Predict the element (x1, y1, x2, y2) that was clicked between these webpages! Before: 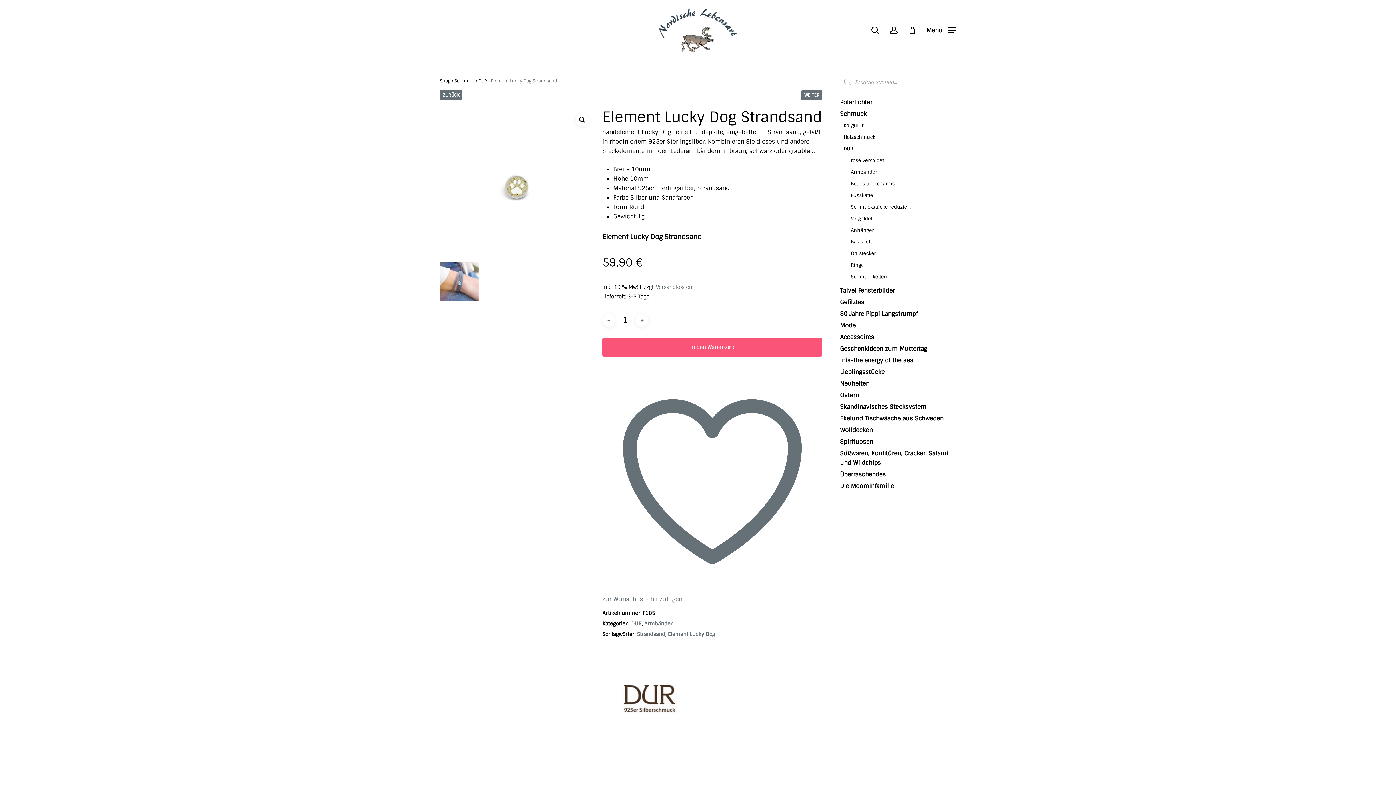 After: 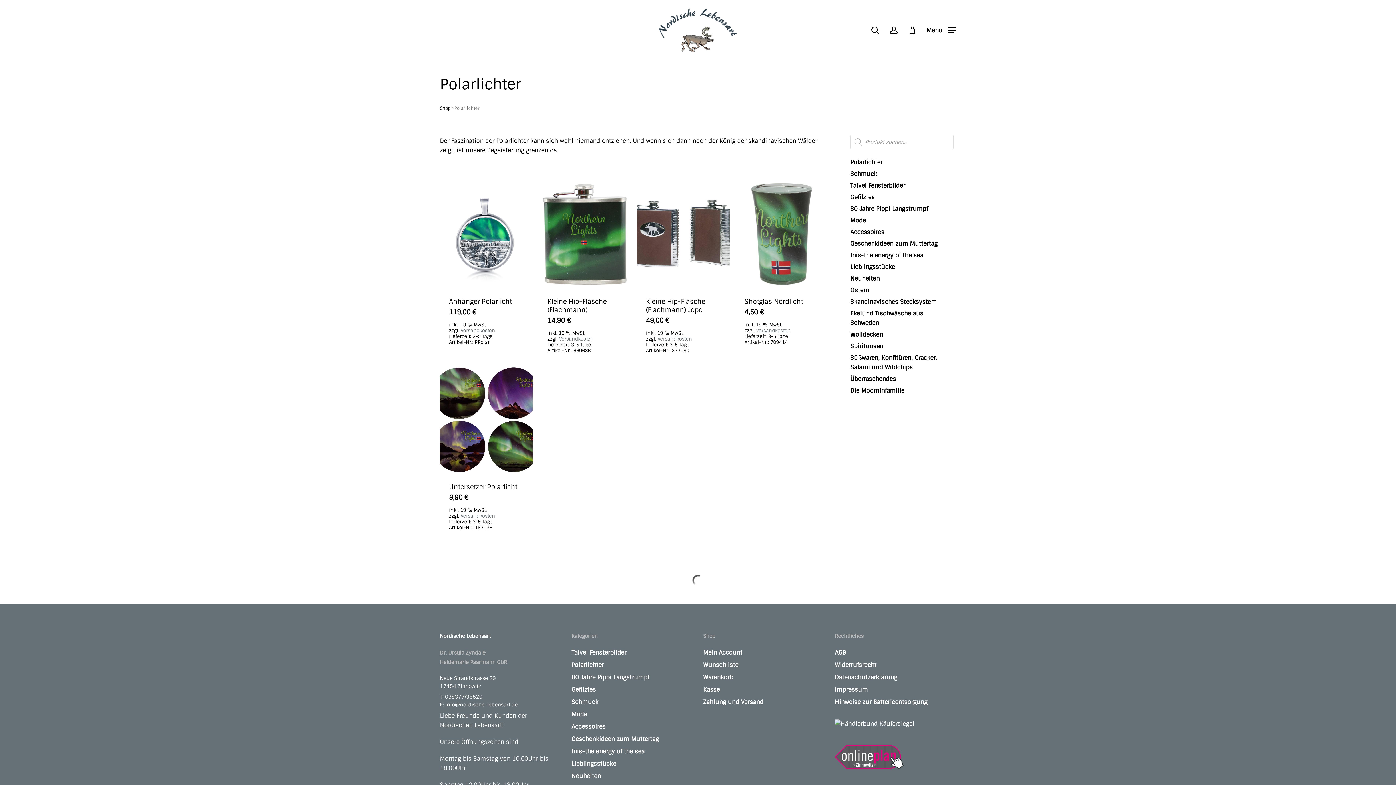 Action: bbox: (840, 97, 948, 107) label: Polarlichter